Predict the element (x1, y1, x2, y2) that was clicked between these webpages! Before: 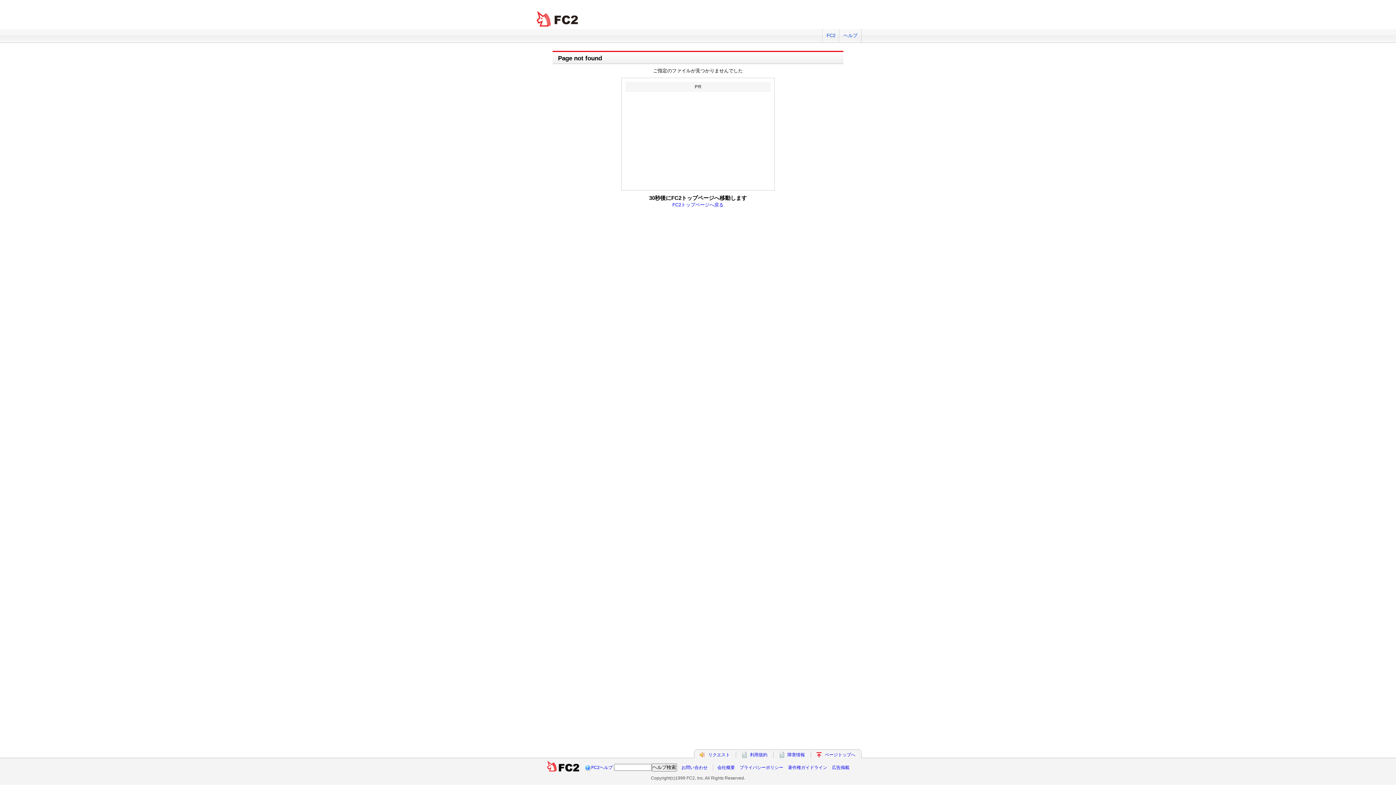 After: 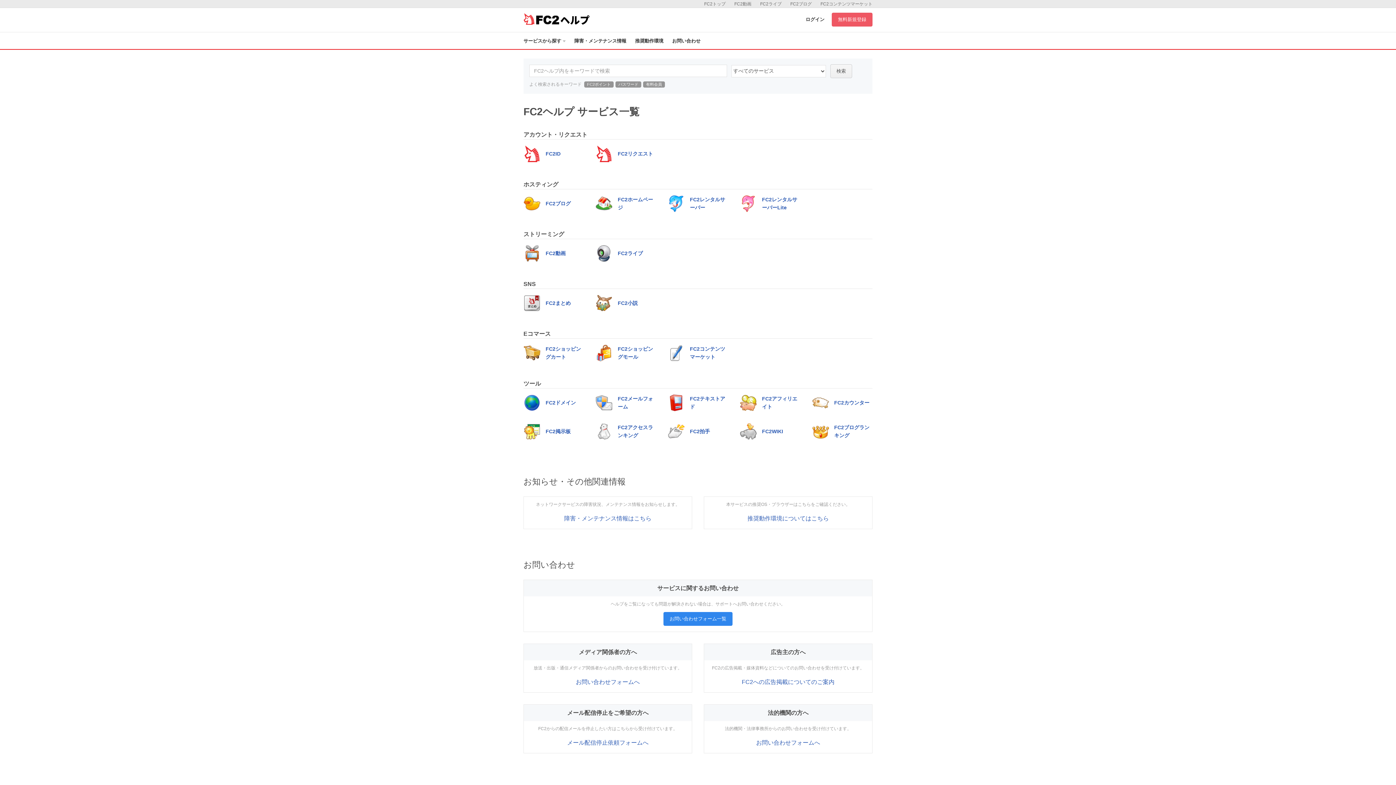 Action: label: ヘルプ bbox: (839, 29, 861, 42)